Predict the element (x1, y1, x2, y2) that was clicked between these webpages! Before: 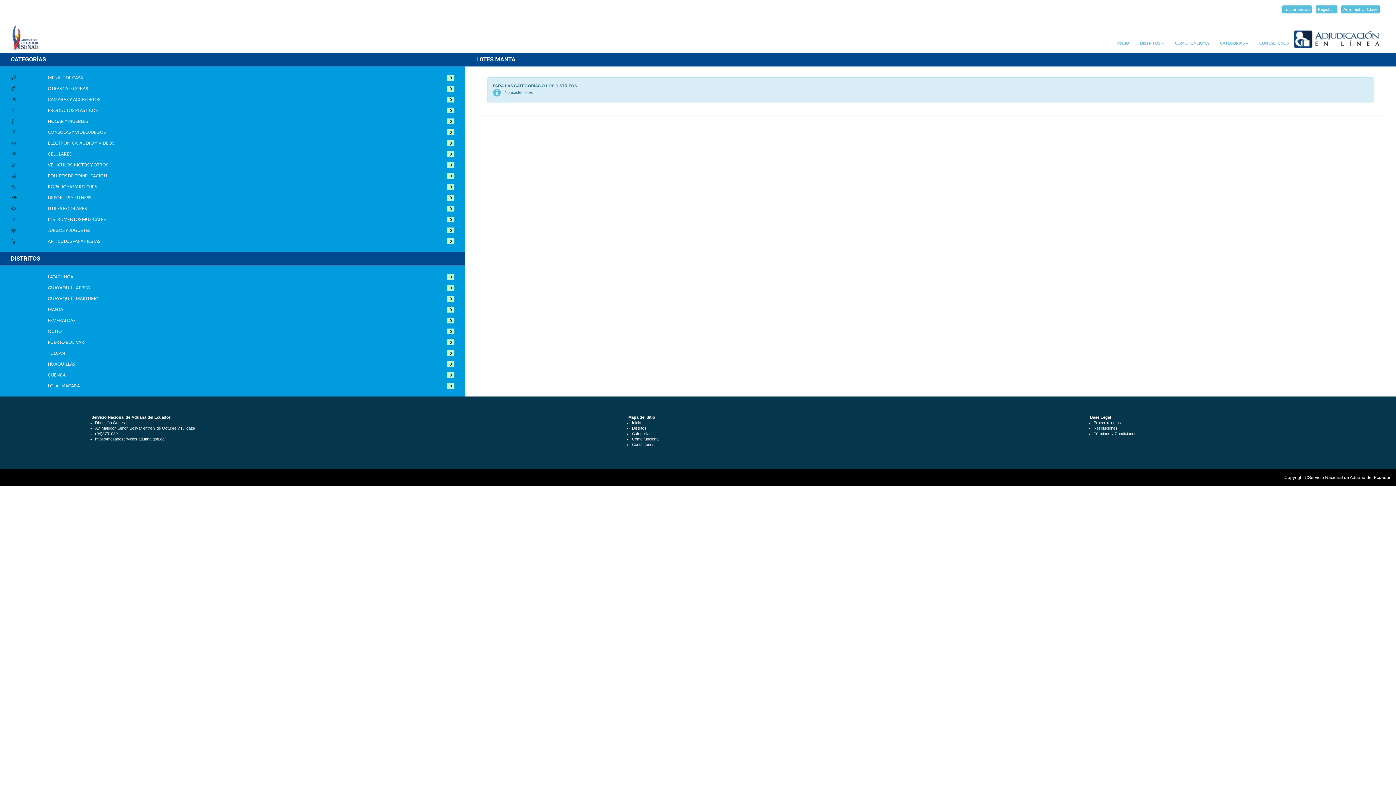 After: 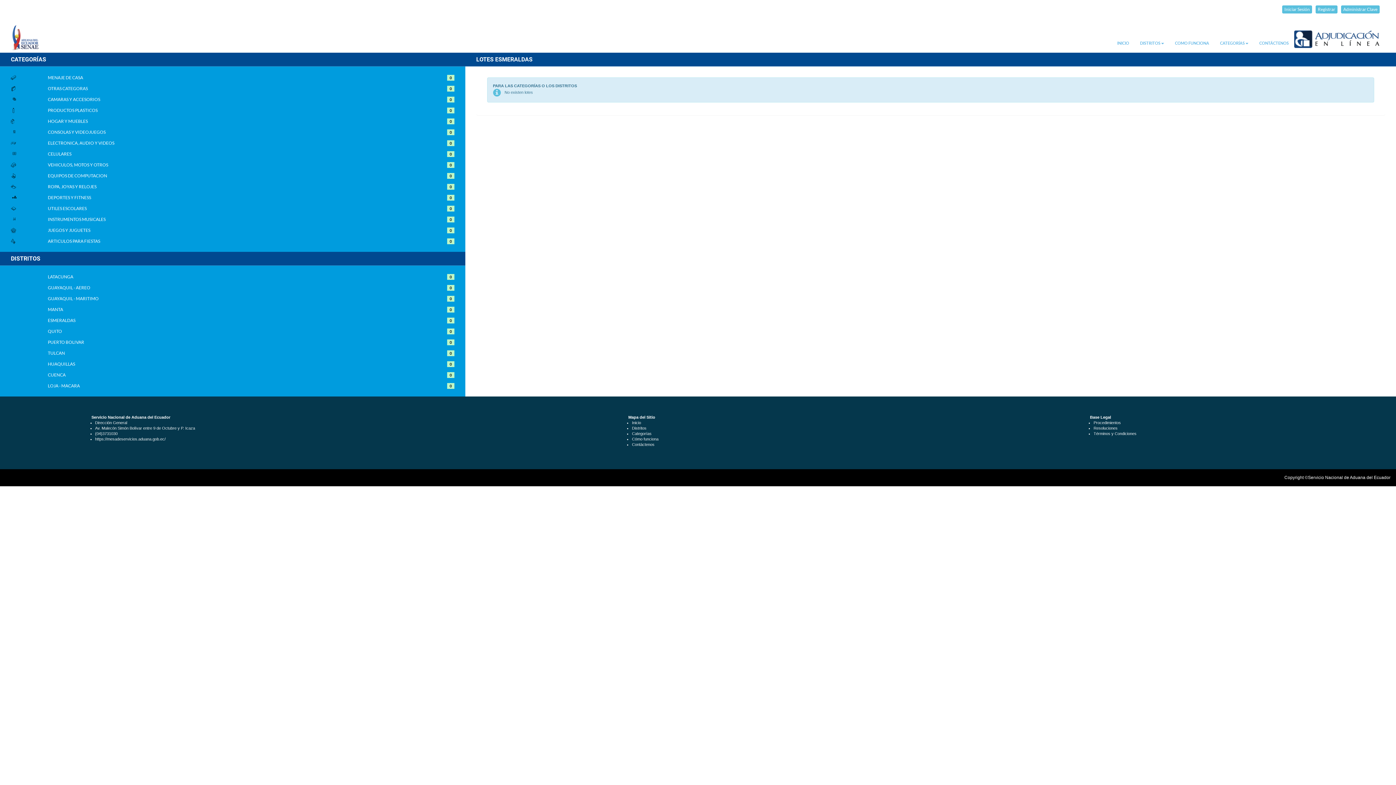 Action: bbox: (47, 314, 417, 322) label: ESMERALDAS